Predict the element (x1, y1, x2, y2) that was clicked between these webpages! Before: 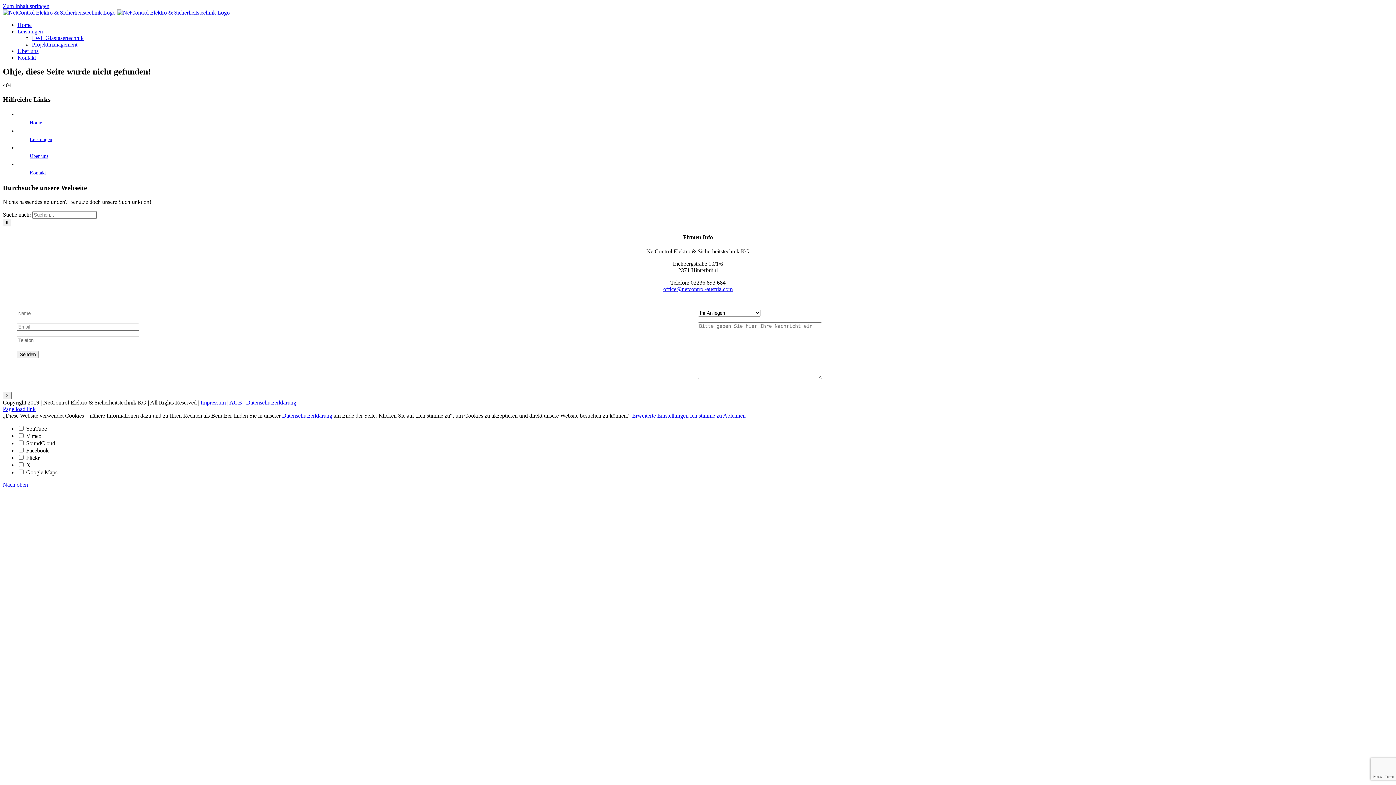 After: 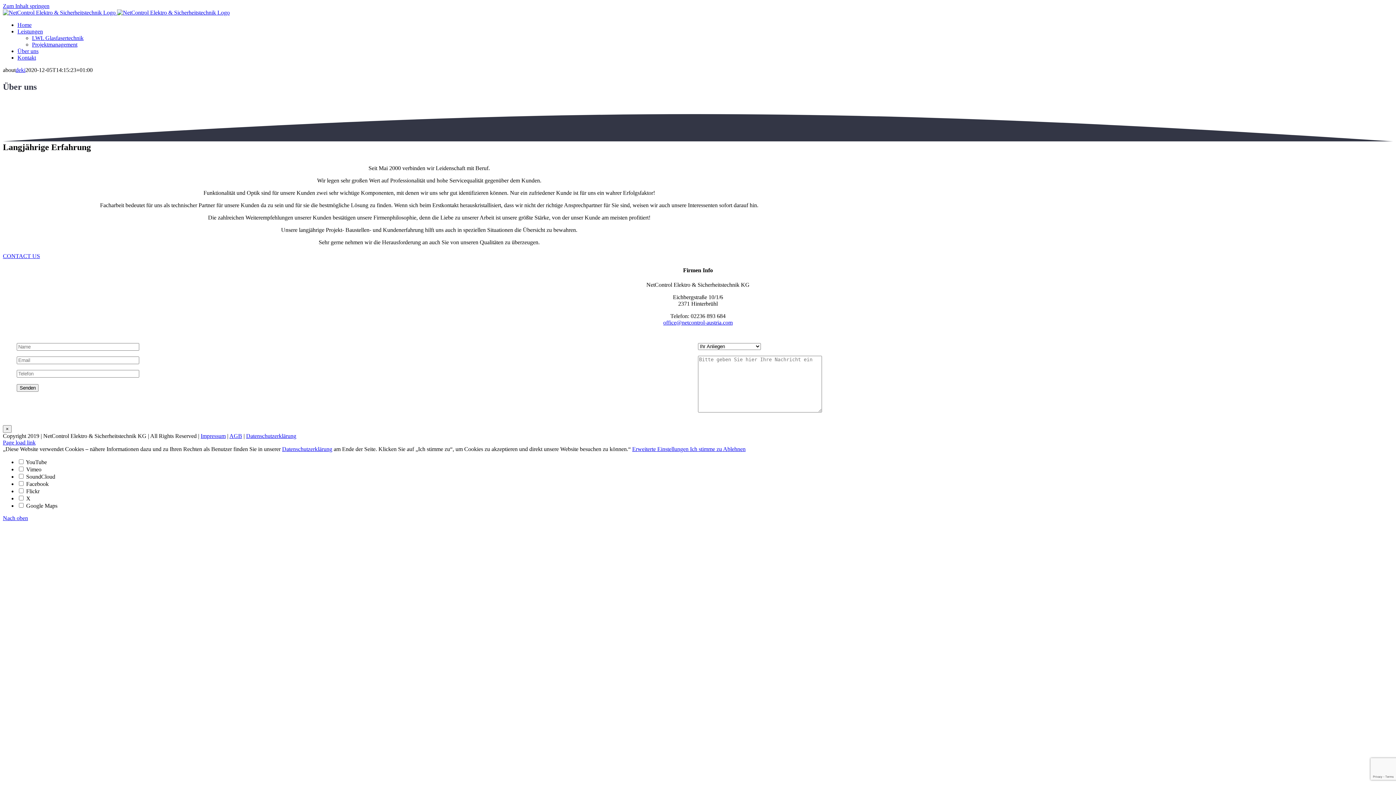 Action: label: Über uns bbox: (29, 153, 48, 159)